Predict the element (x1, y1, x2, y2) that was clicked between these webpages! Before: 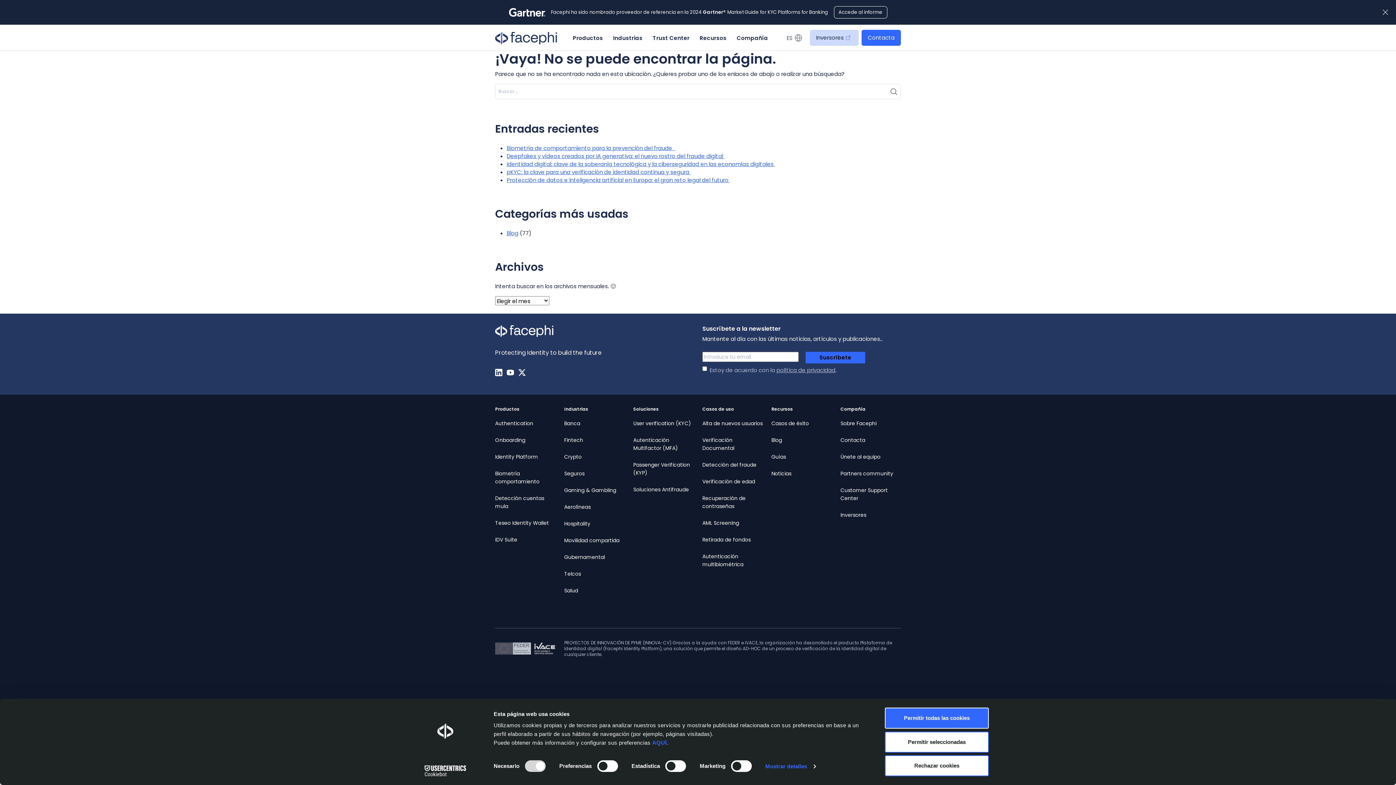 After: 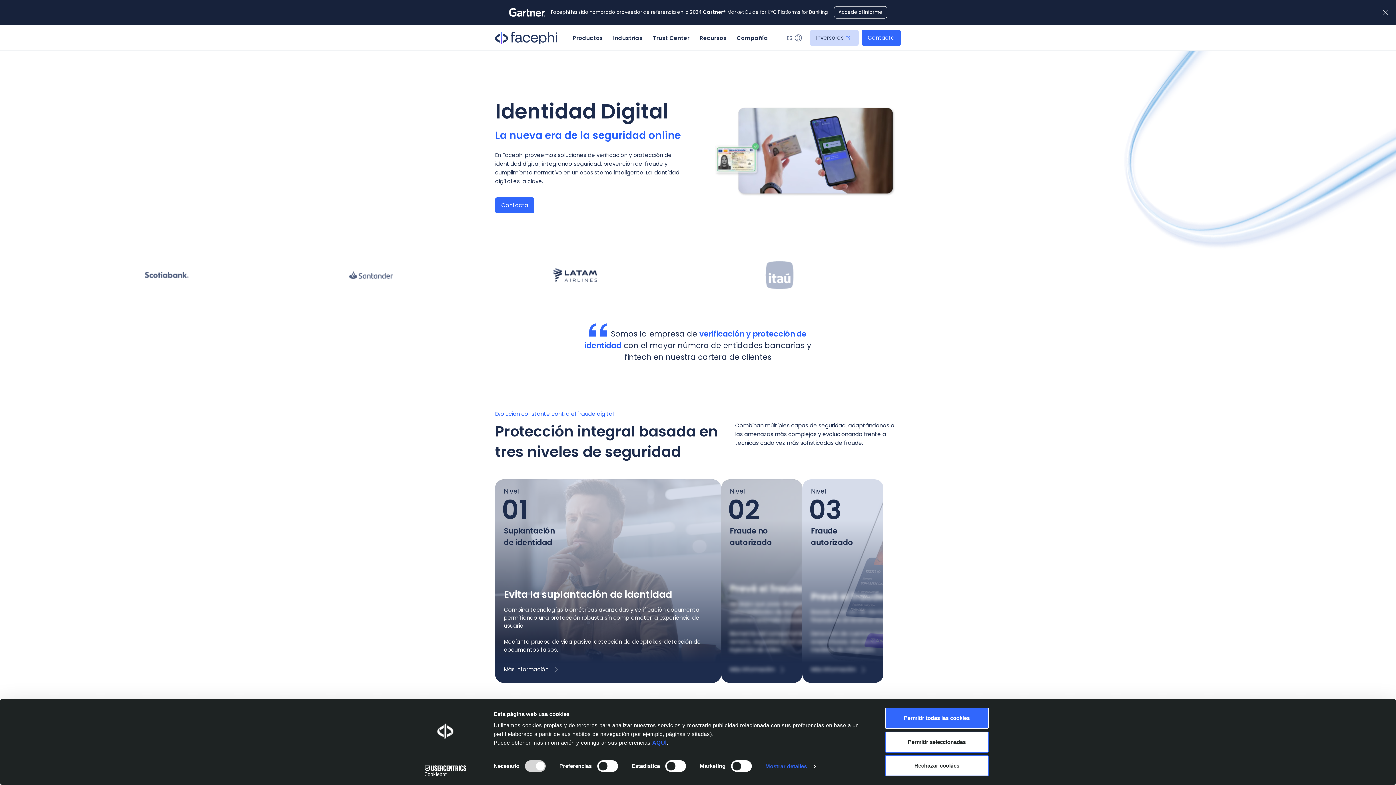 Action: label: Casos de éxito bbox: (771, 419, 809, 427)